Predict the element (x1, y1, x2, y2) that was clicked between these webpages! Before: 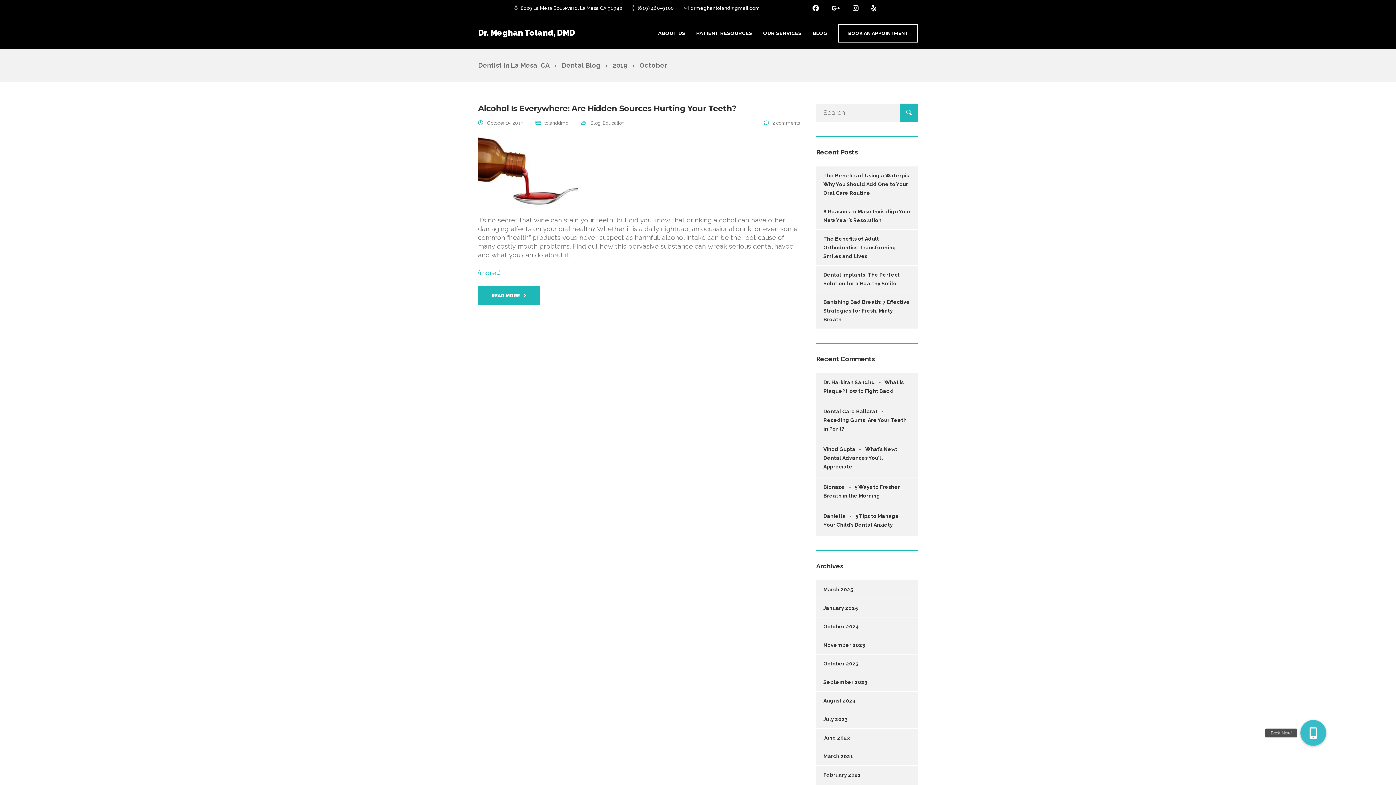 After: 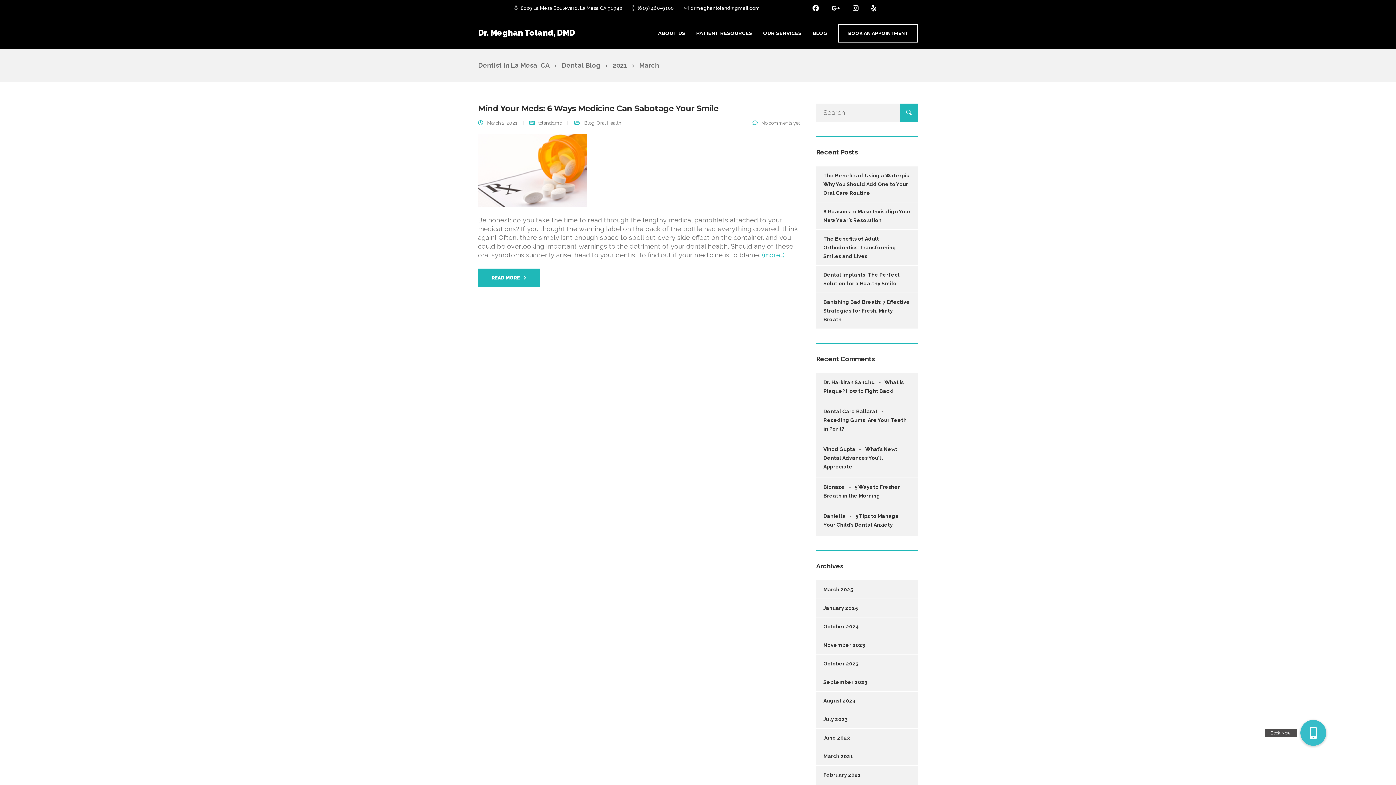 Action: label: March 2021 bbox: (823, 753, 853, 759)